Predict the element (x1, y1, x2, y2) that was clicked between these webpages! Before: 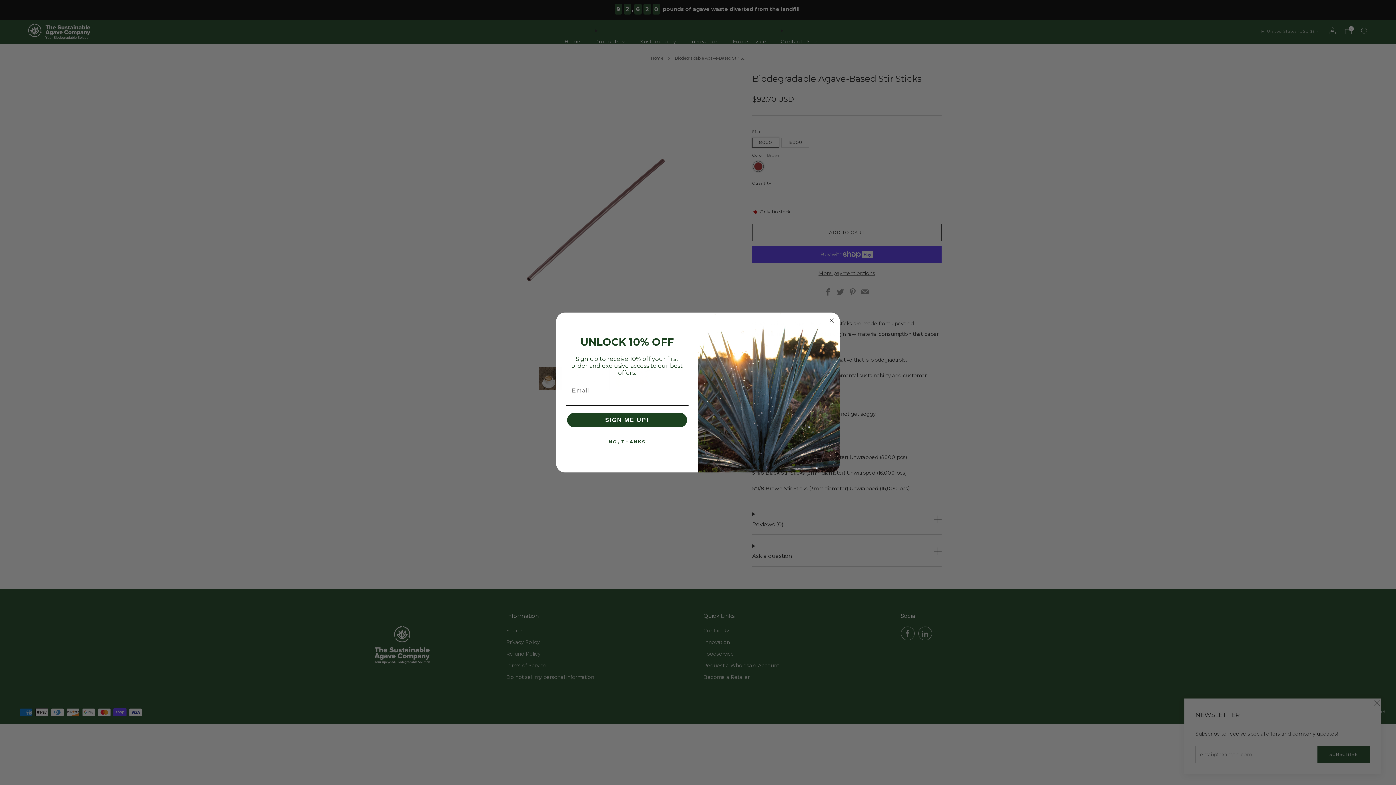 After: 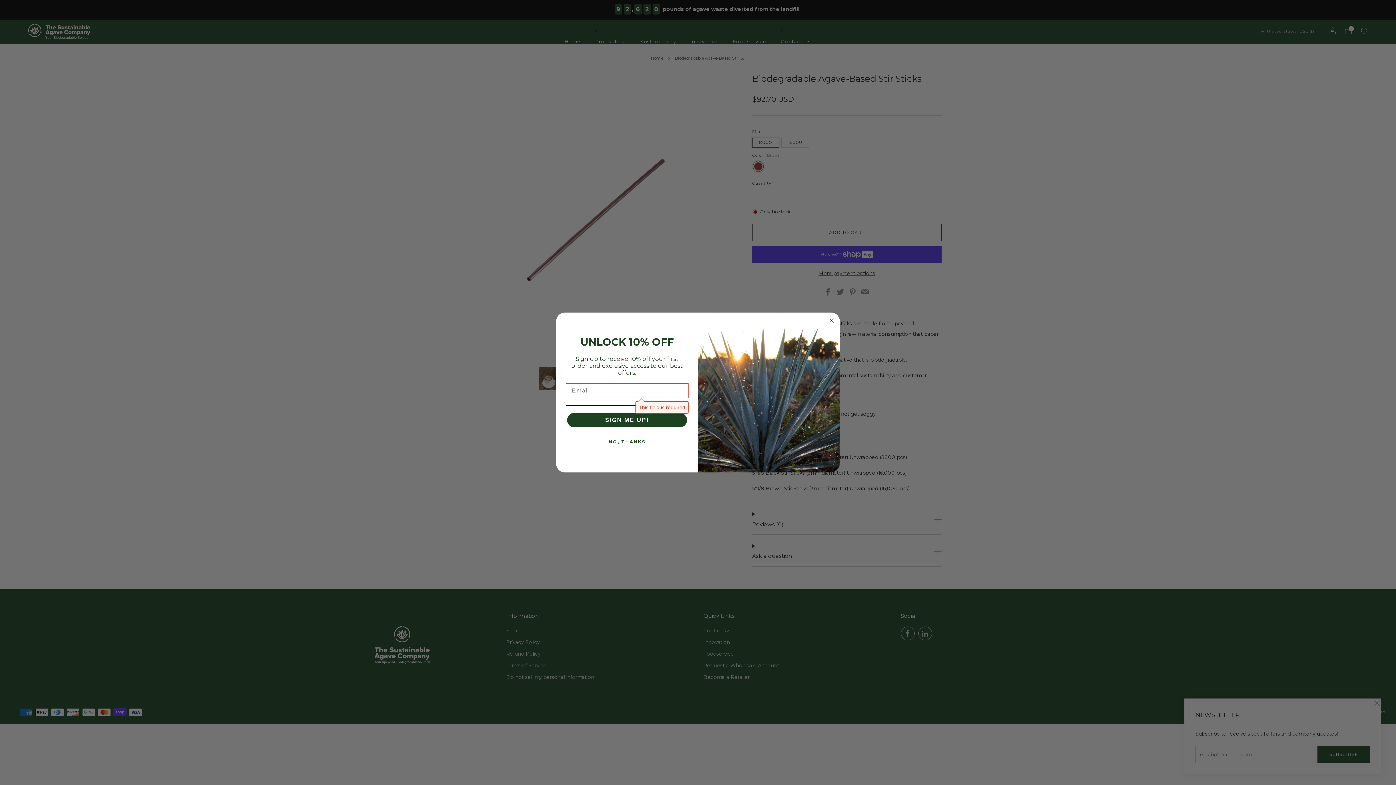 Action: bbox: (567, 413, 687, 427) label: SIGN ME UP!